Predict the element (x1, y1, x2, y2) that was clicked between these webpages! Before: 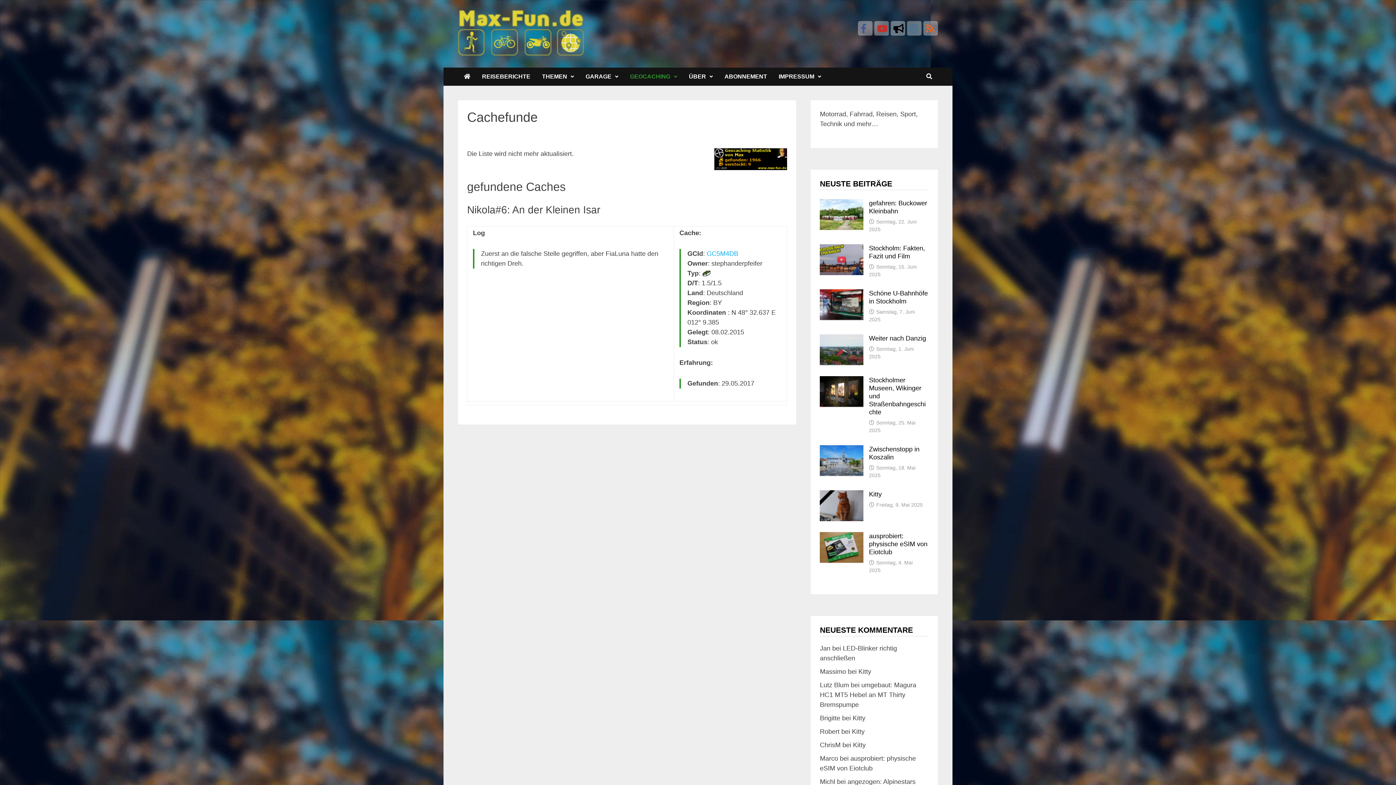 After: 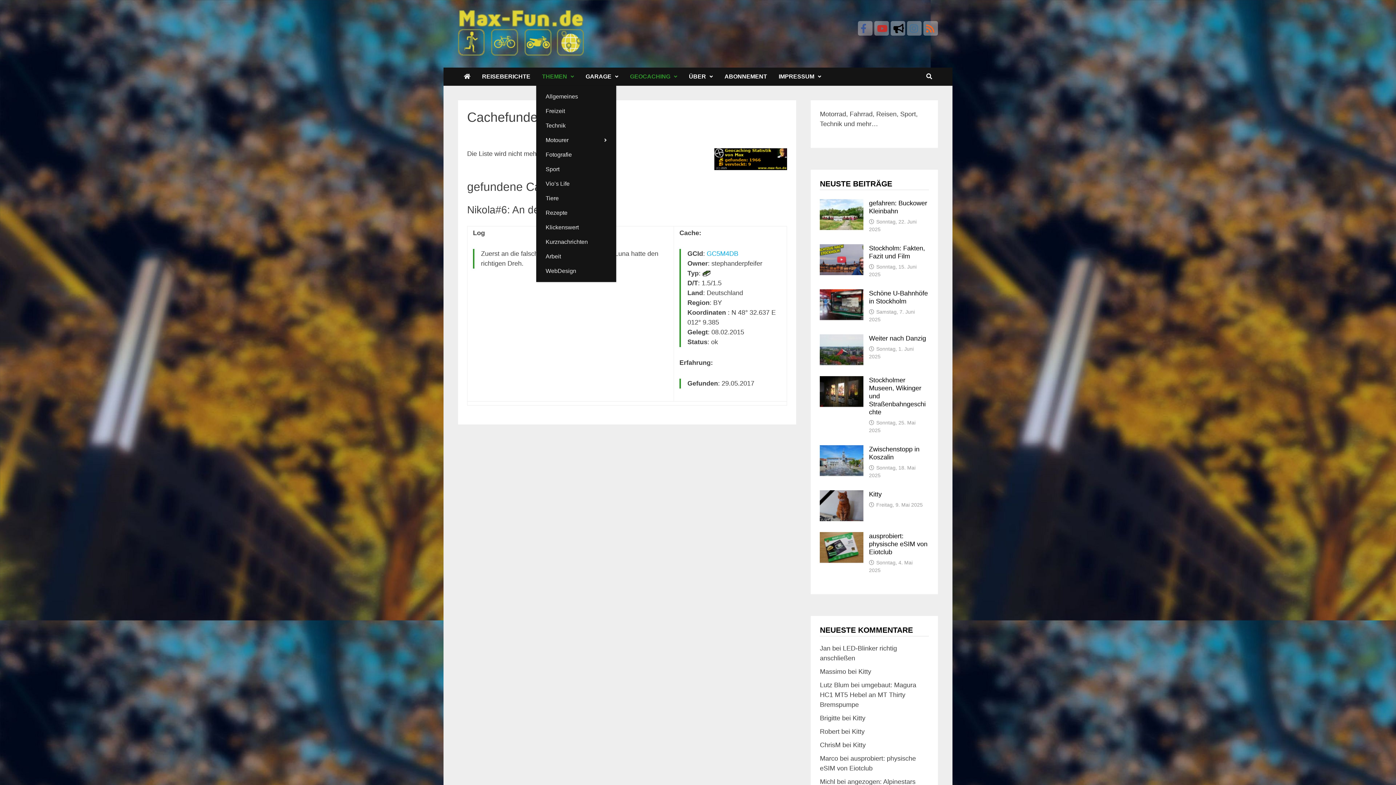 Action: bbox: (536, 67, 580, 85) label: THEMEN